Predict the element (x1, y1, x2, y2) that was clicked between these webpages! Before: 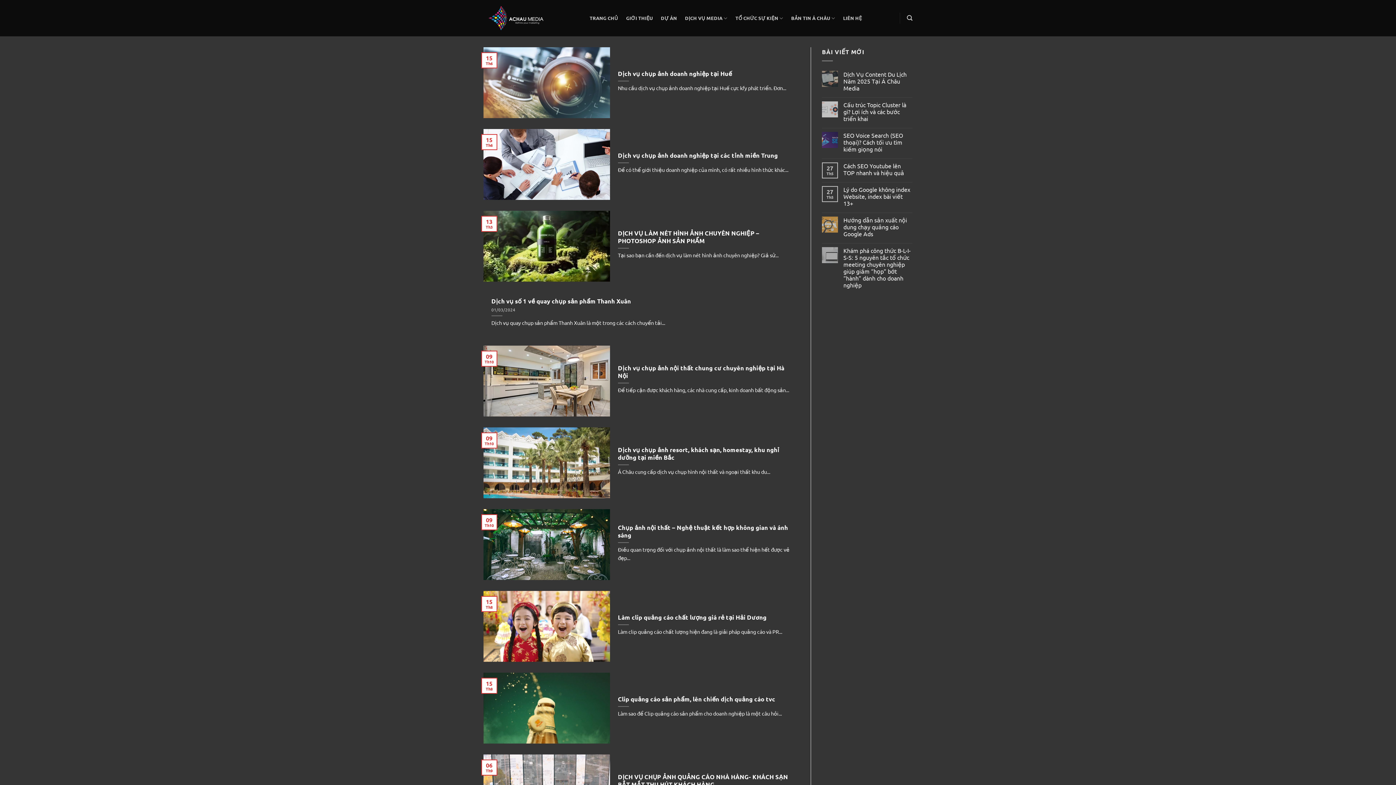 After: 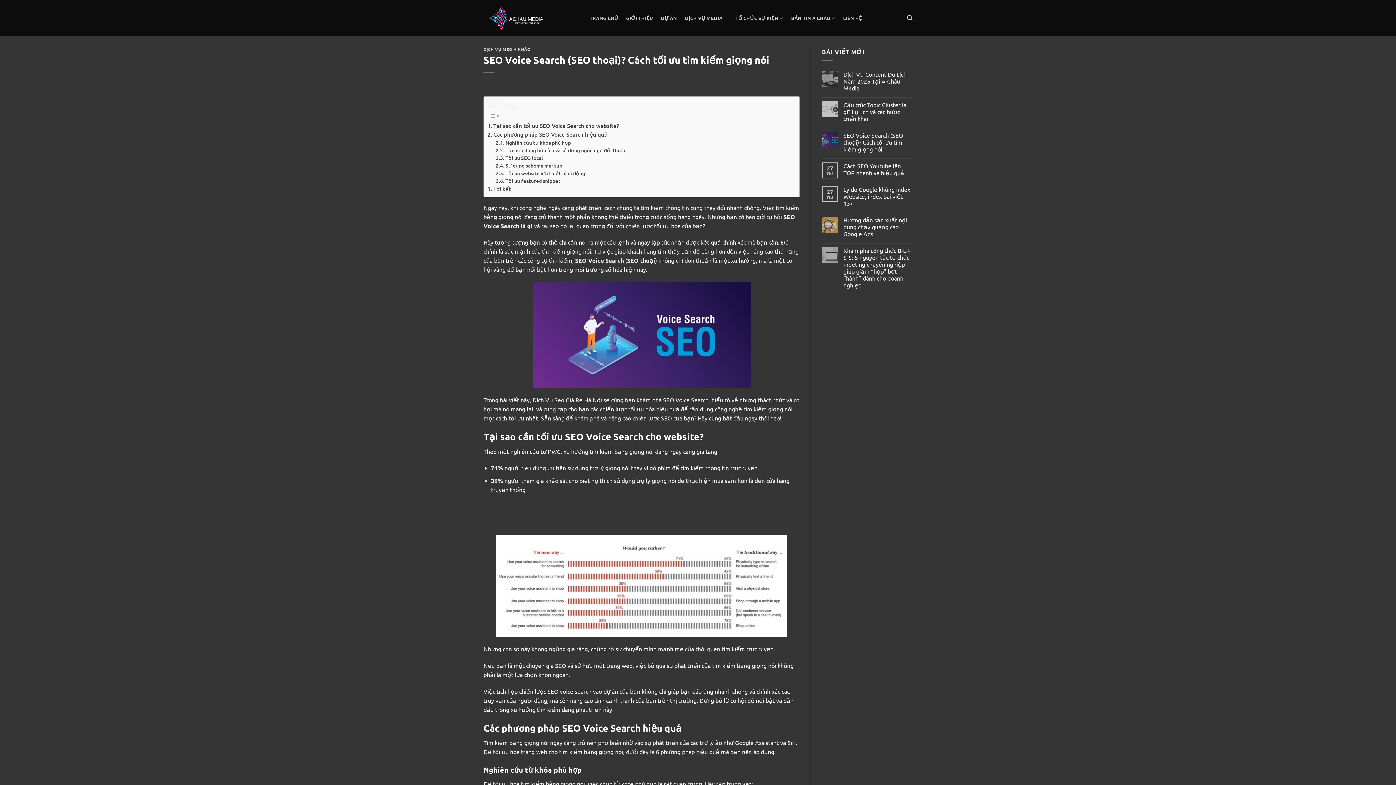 Action: label: SEO Voice Search (SEO thoại)? Cách tối ưu tìm kiếm giọng nói bbox: (843, 131, 912, 152)